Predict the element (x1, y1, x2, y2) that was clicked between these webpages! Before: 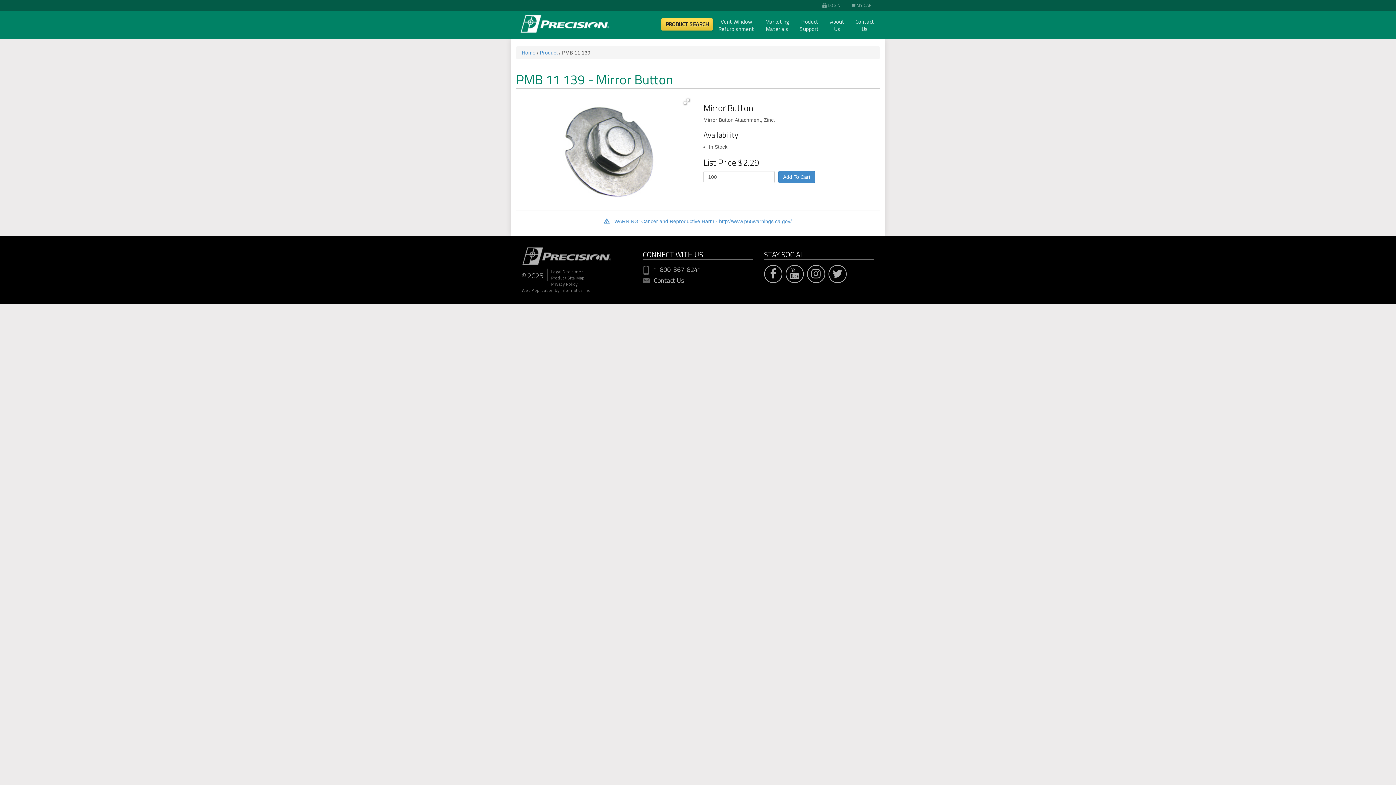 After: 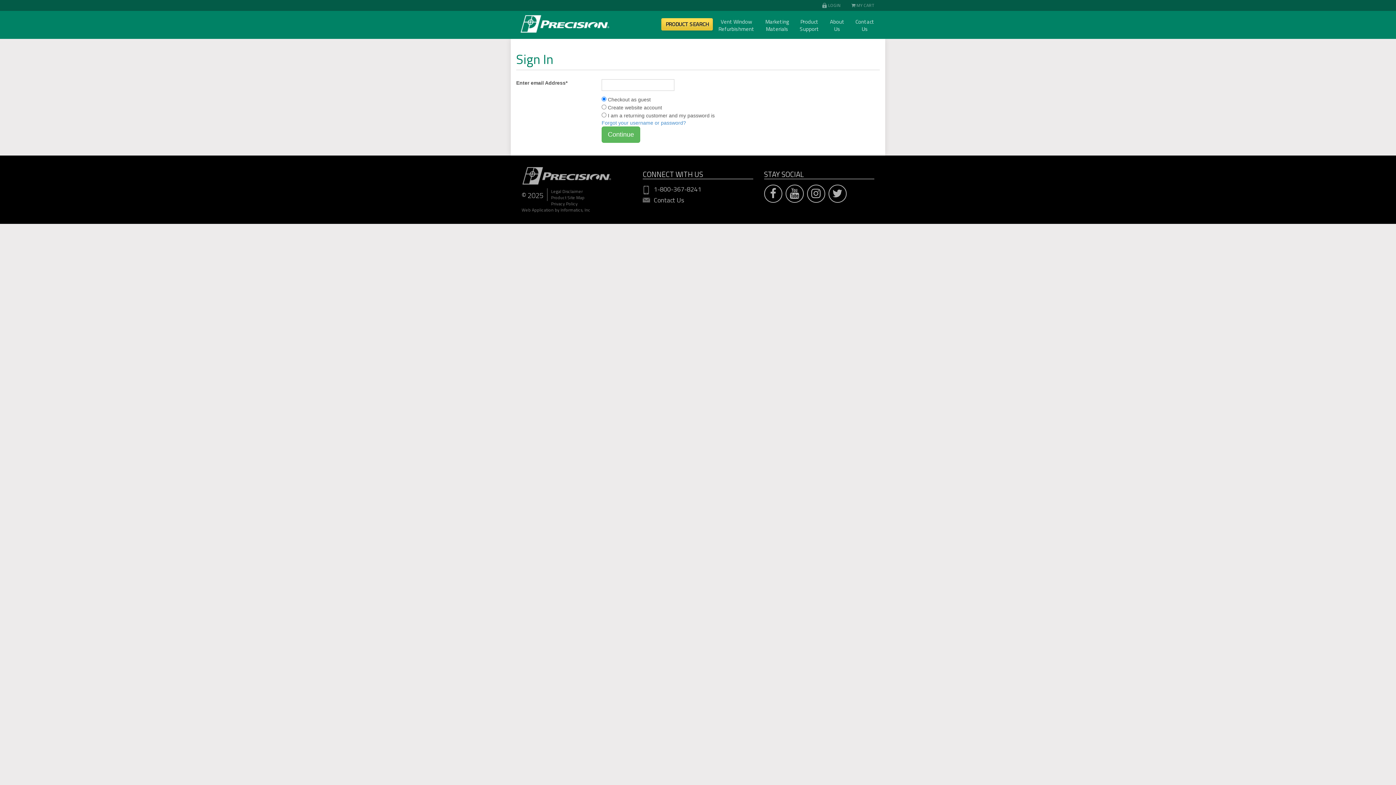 Action: label: LOGIN bbox: (821, 1, 840, 9)